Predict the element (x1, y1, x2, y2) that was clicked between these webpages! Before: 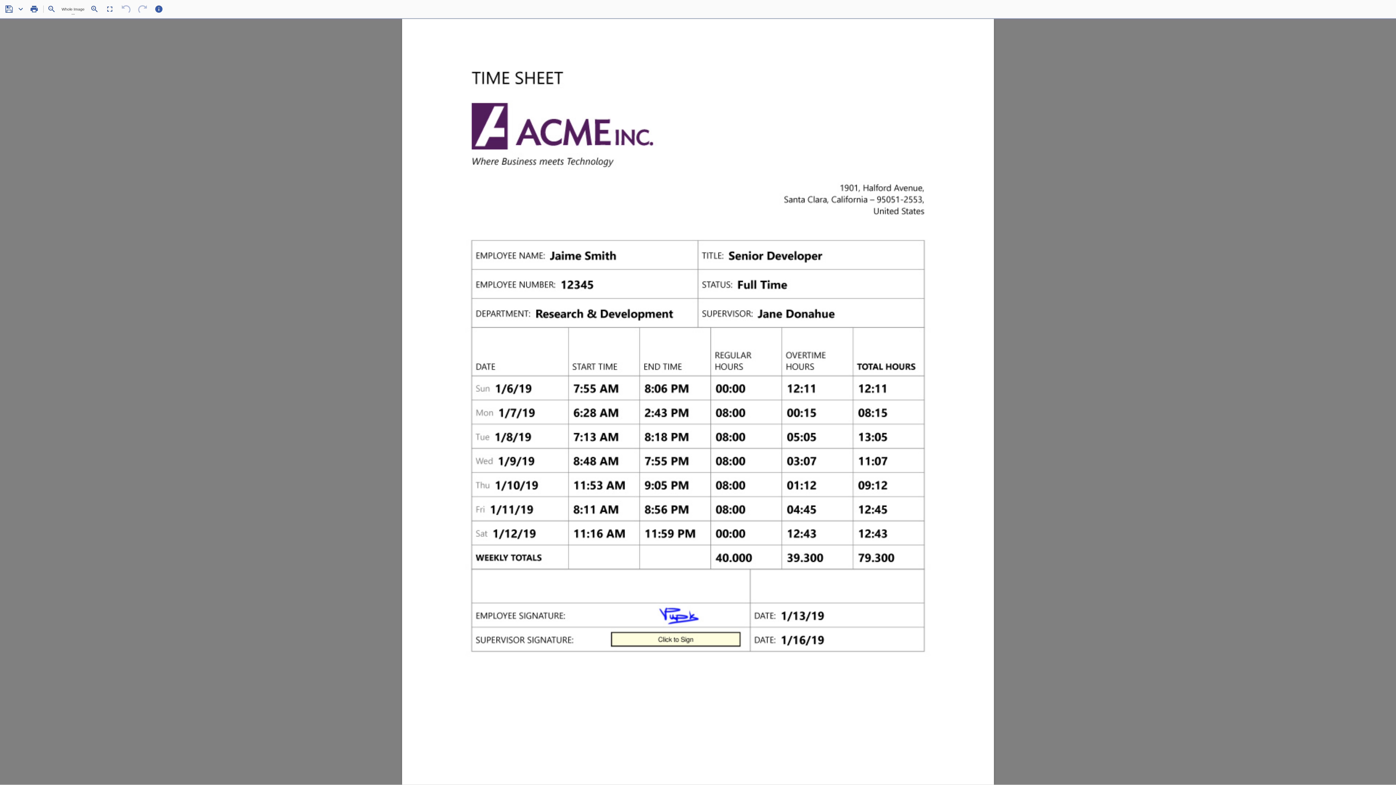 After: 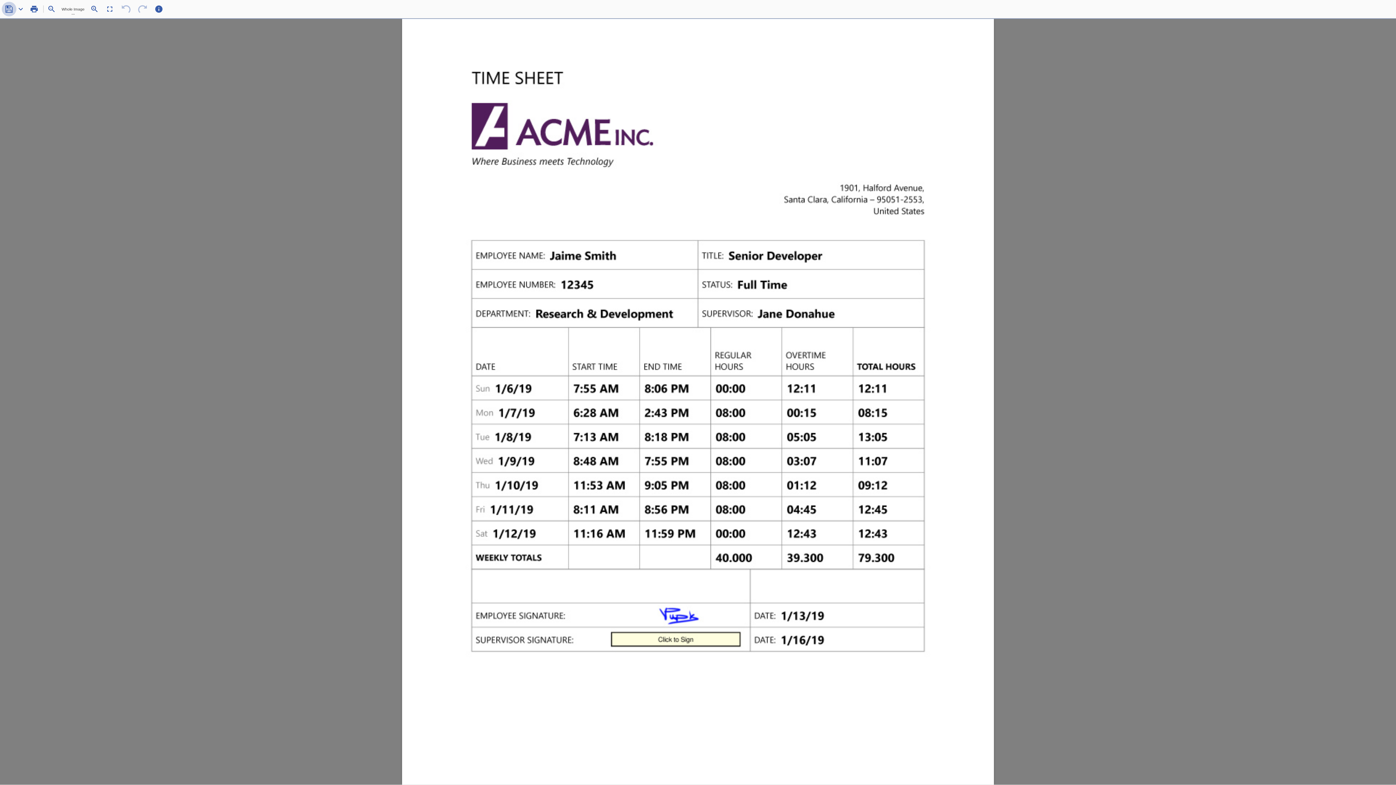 Action: bbox: (1, 1, 16, 16)